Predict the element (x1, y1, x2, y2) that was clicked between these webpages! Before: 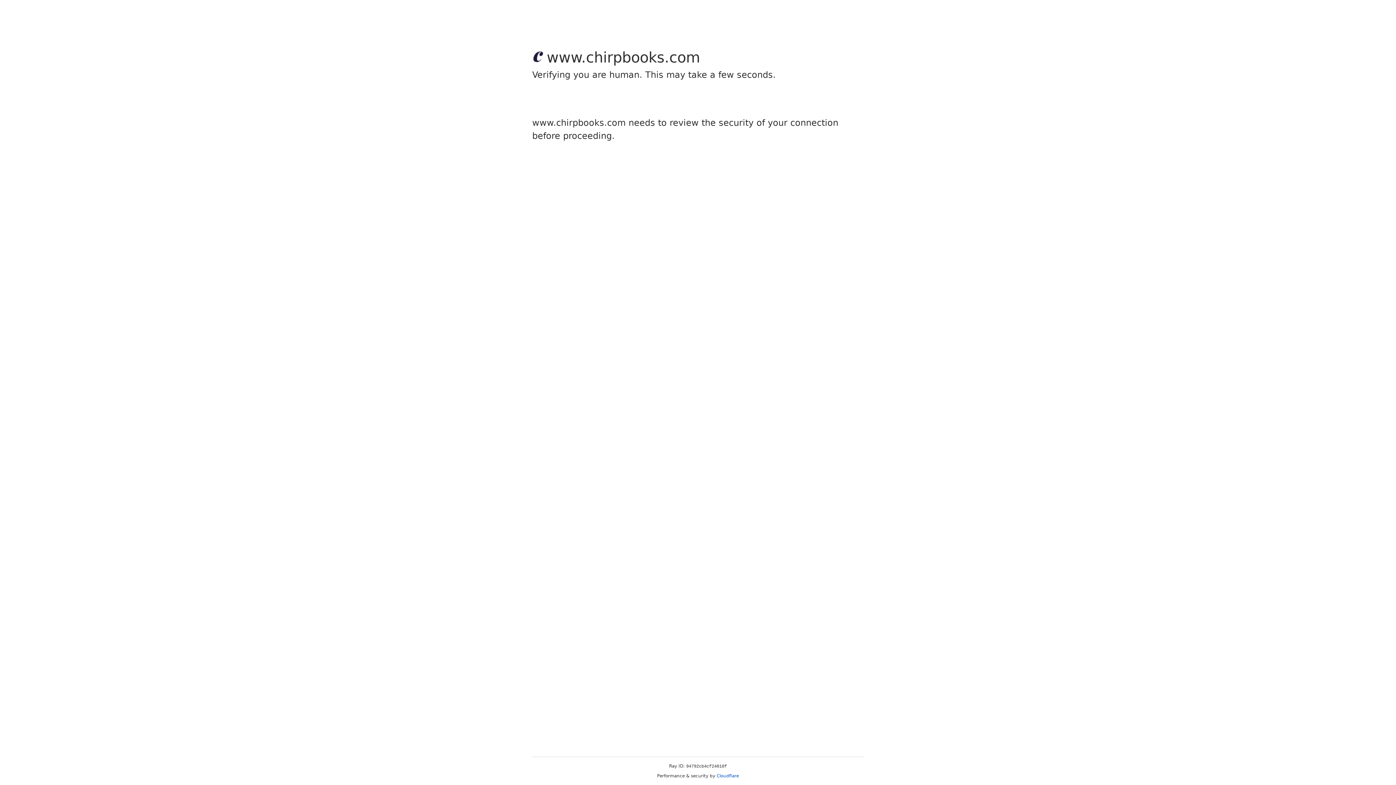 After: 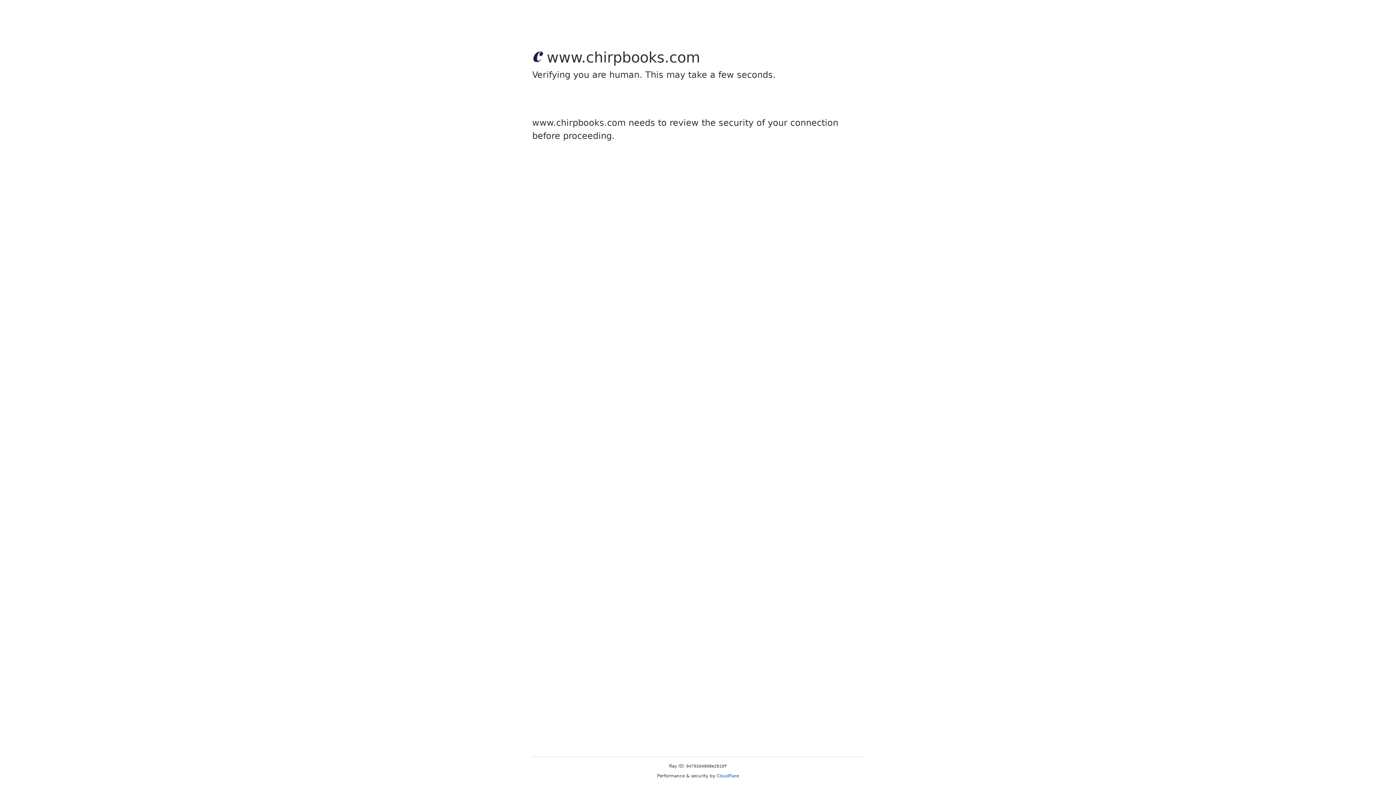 Action: bbox: (716, 773, 739, 778) label: Cloudflare